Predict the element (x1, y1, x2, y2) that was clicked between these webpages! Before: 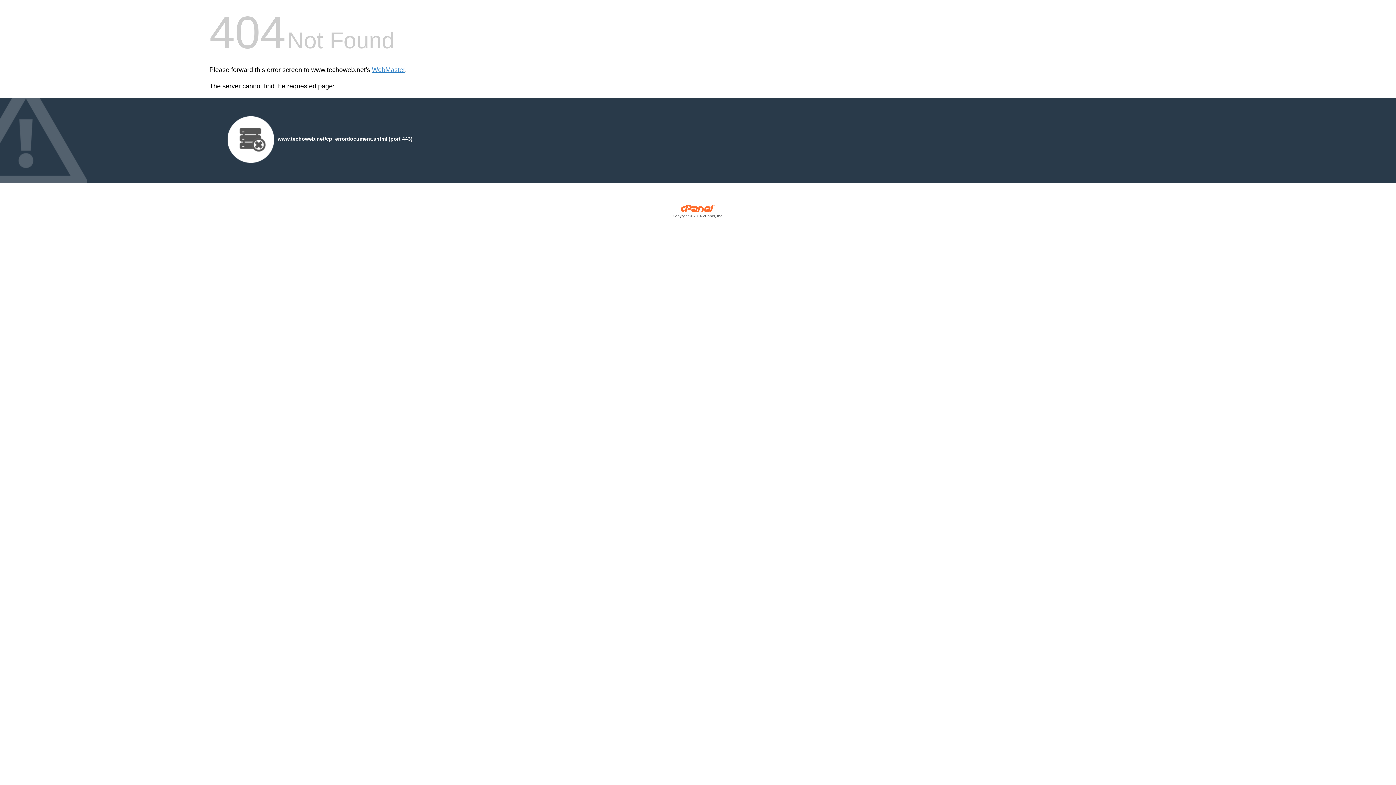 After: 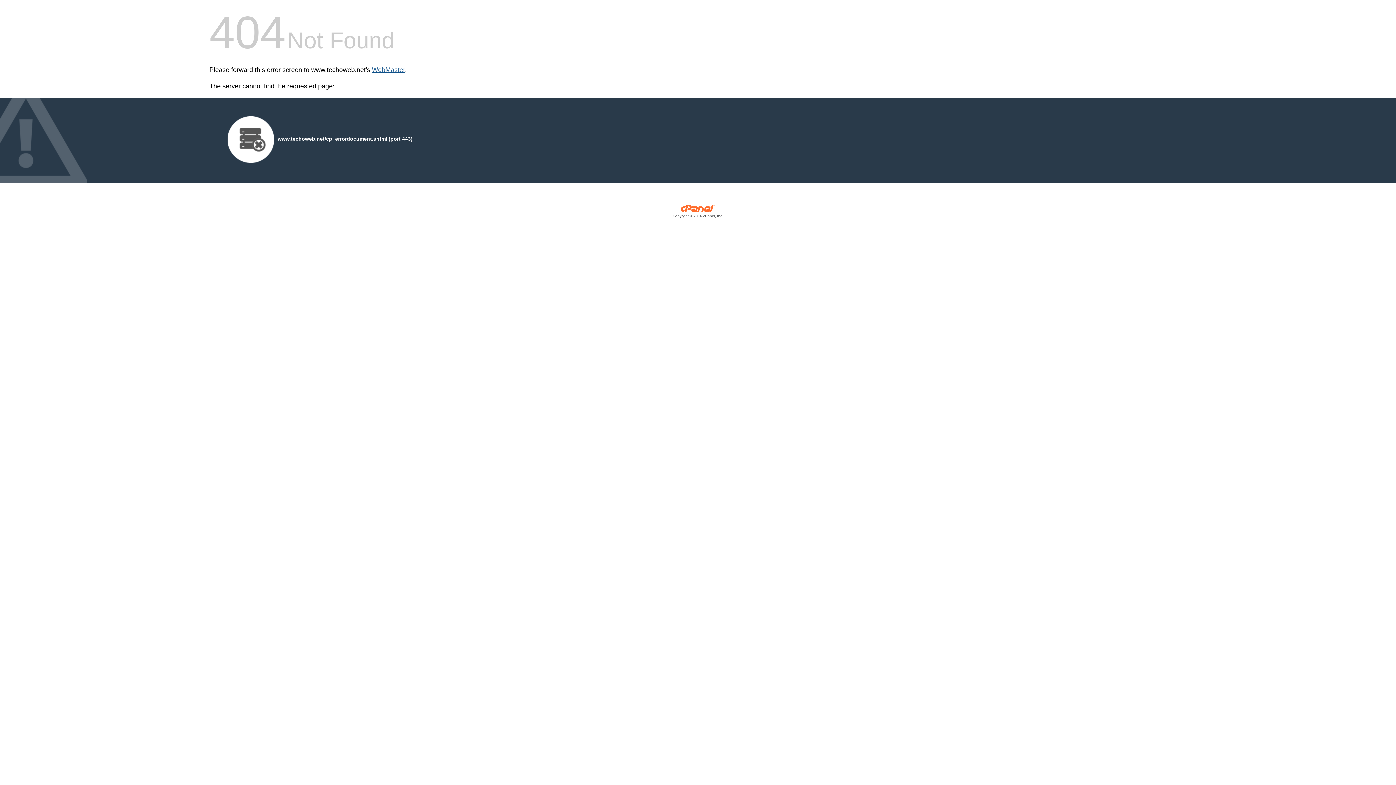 Action: label: WebMaster bbox: (372, 66, 405, 73)